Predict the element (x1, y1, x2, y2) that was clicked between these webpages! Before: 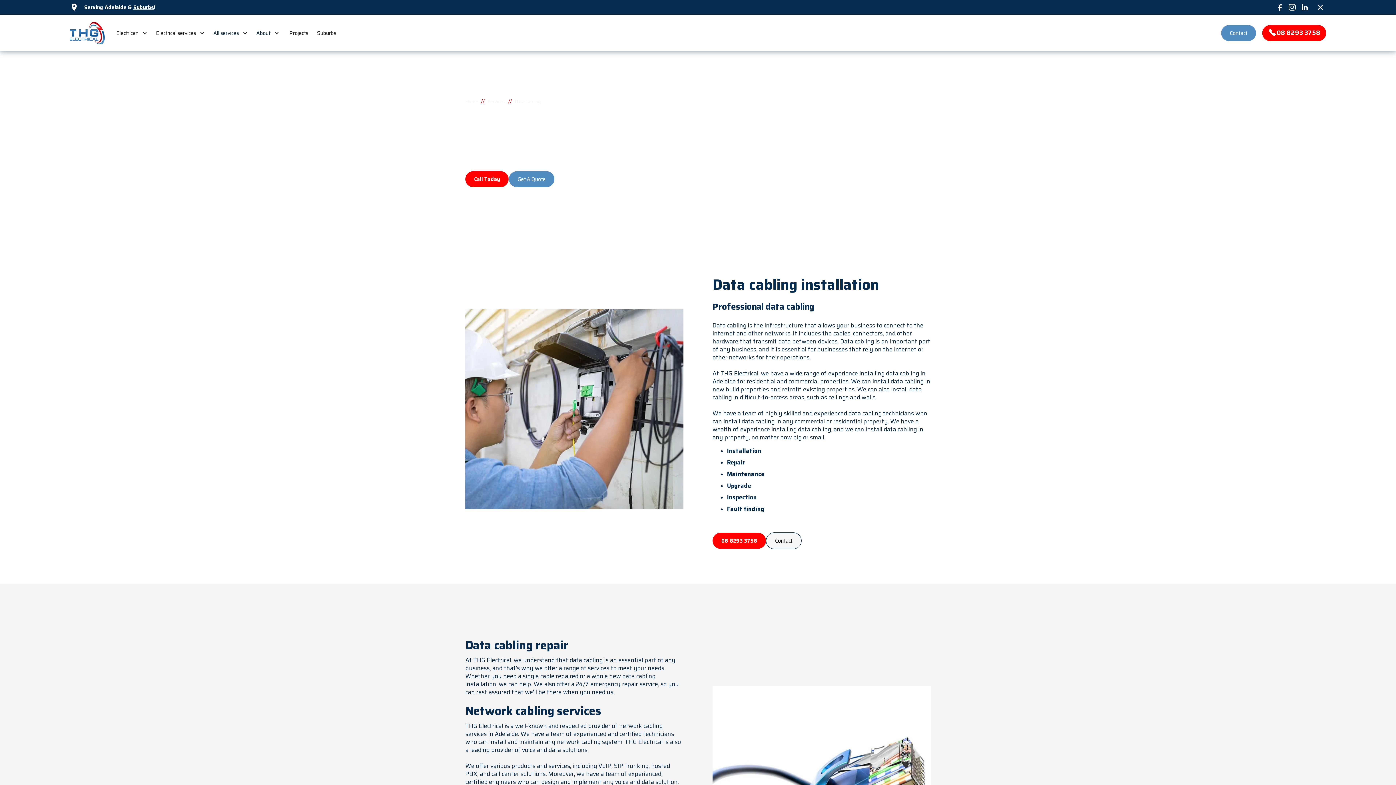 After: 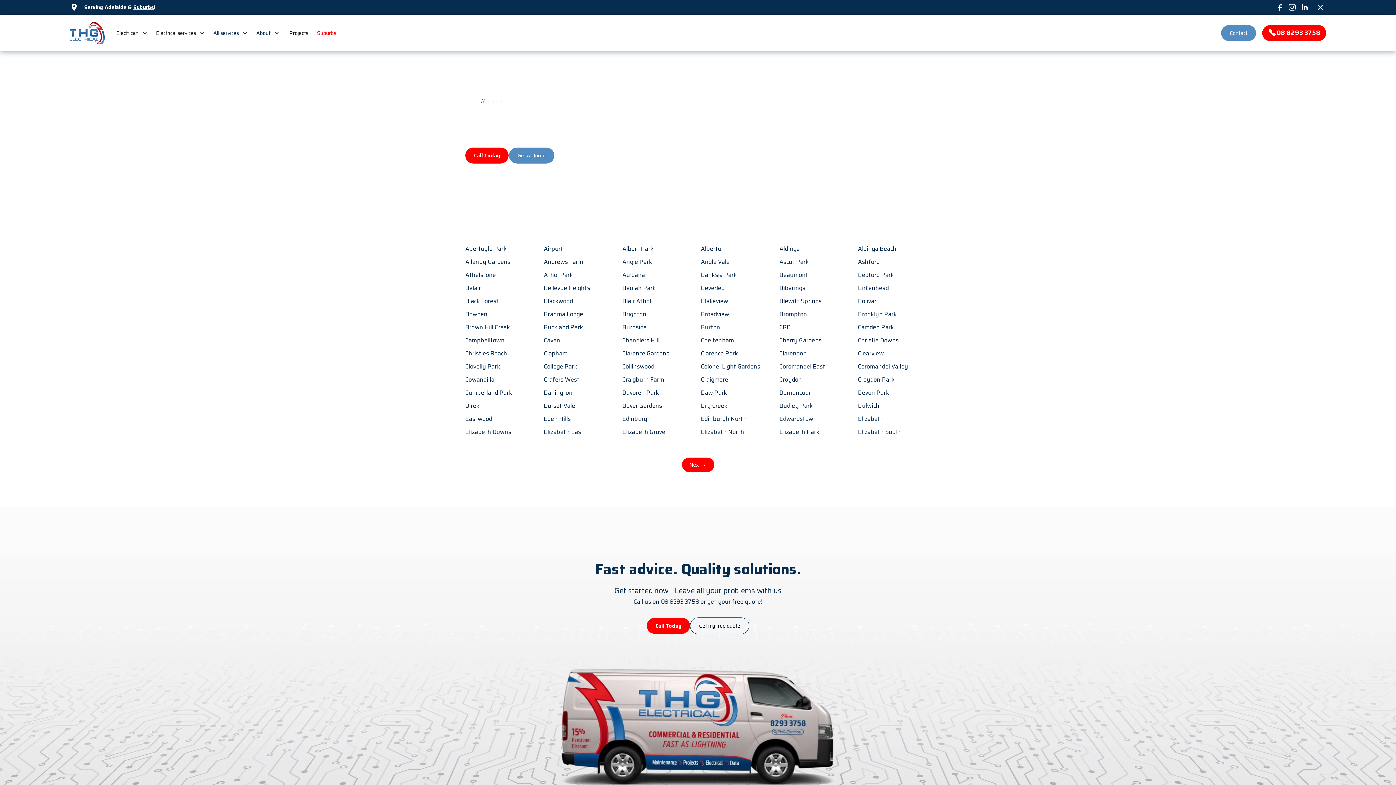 Action: label: Suburbs bbox: (312, 14, 340, 51)